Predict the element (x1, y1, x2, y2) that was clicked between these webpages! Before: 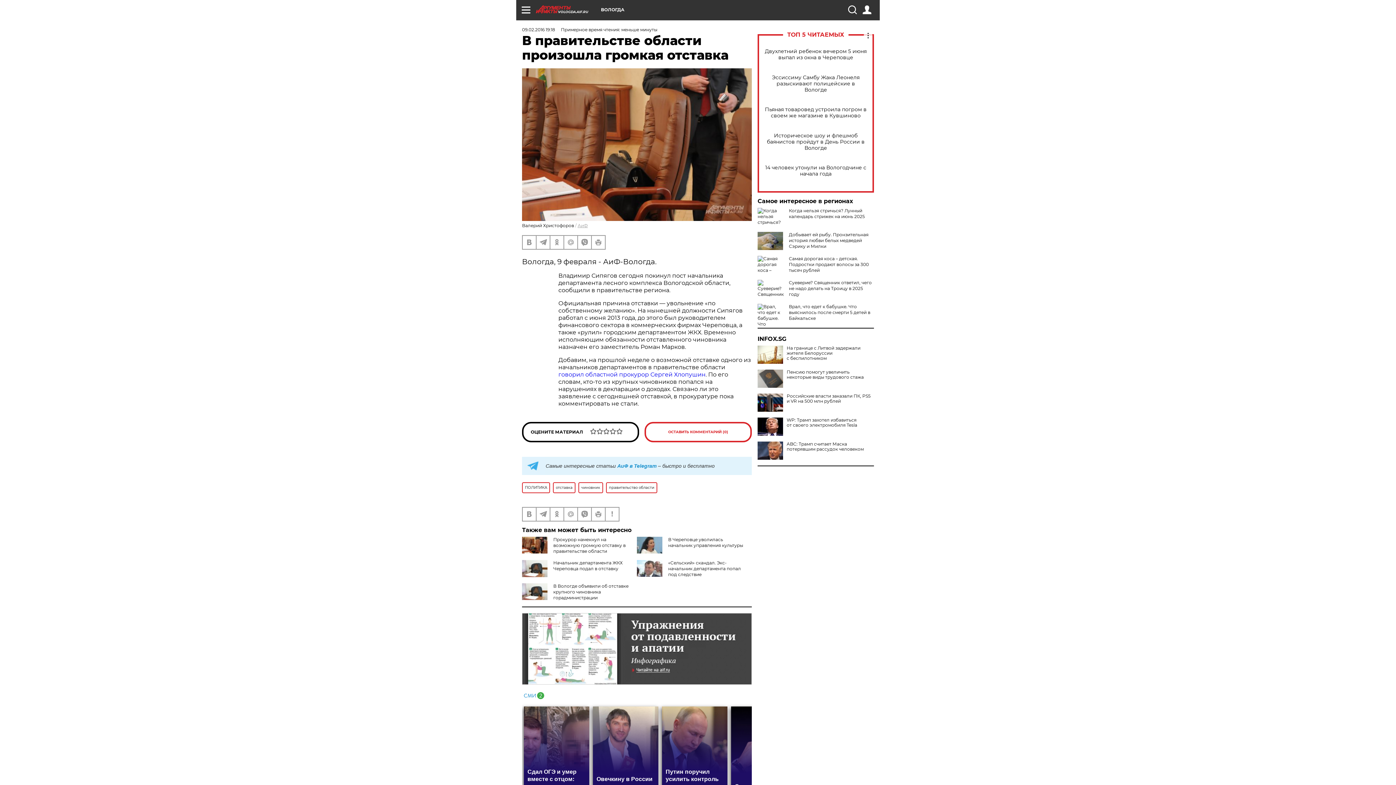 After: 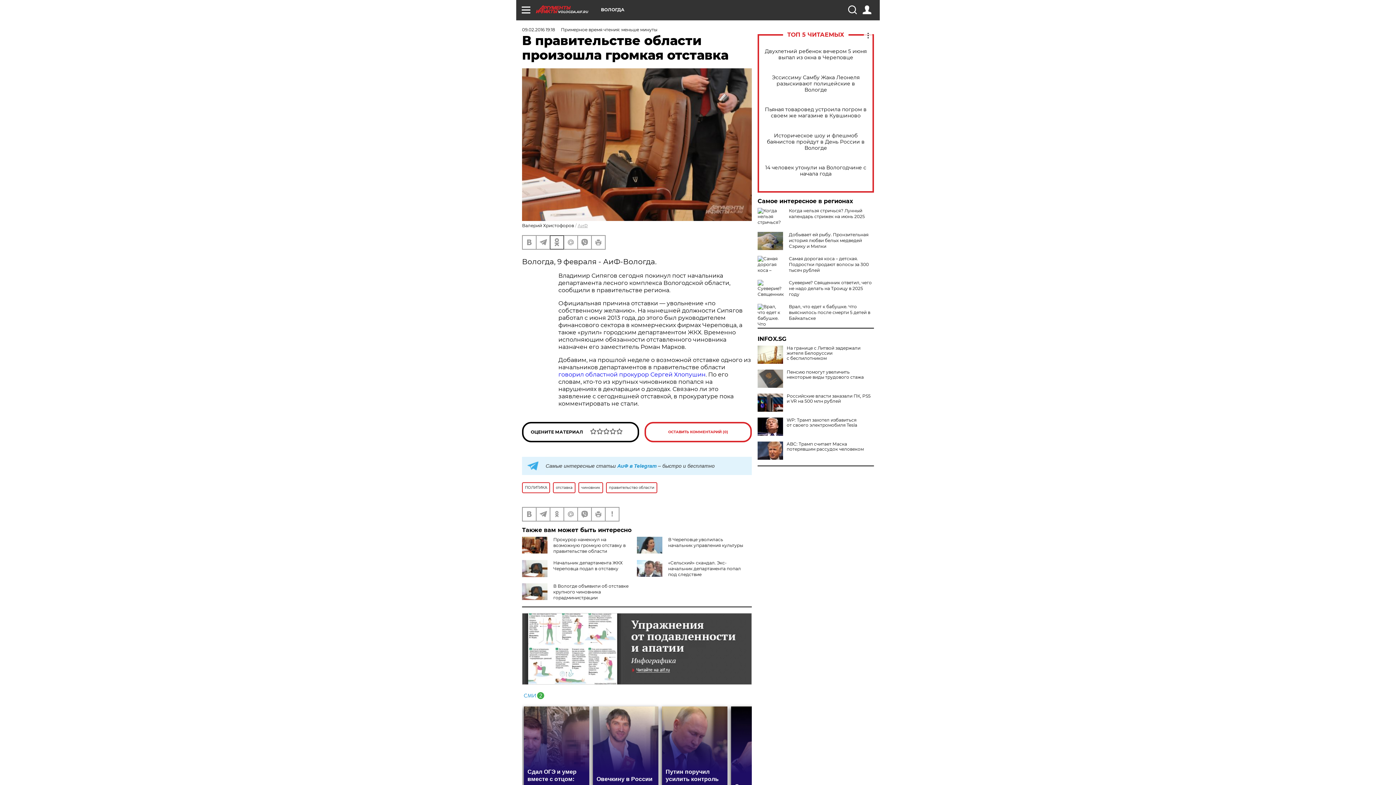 Action: bbox: (550, 235, 563, 248)